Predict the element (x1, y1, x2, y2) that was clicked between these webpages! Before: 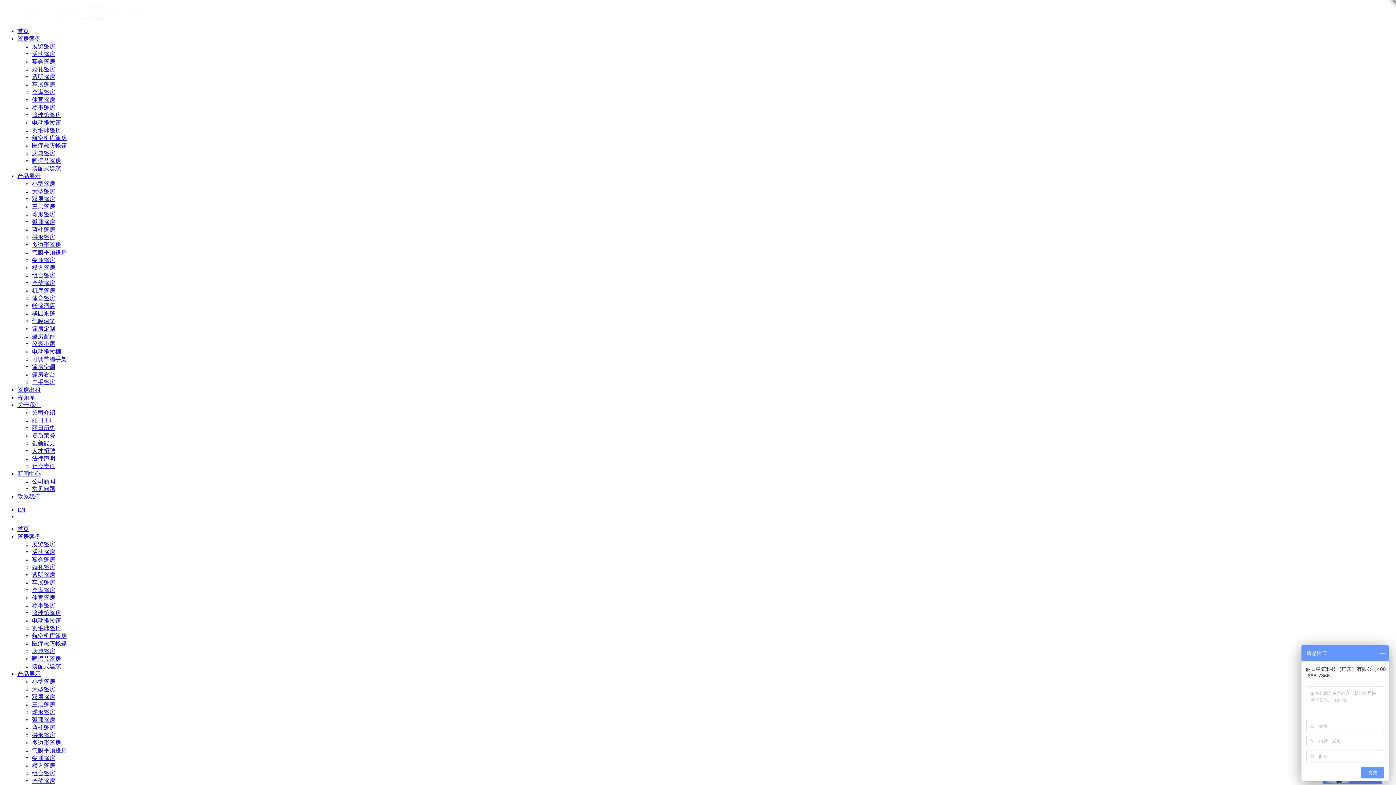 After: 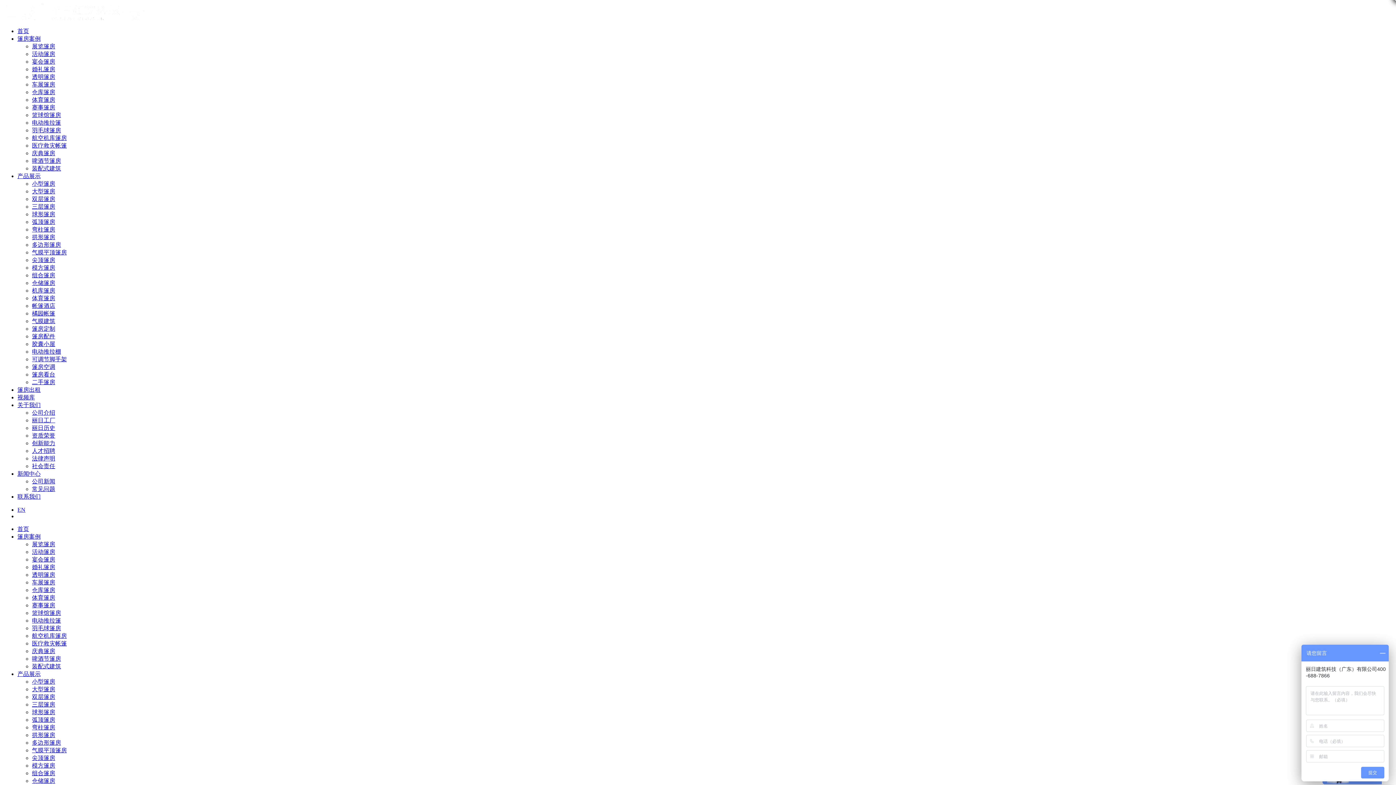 Action: bbox: (32, 724, 55, 730) label: 弯柱篷房